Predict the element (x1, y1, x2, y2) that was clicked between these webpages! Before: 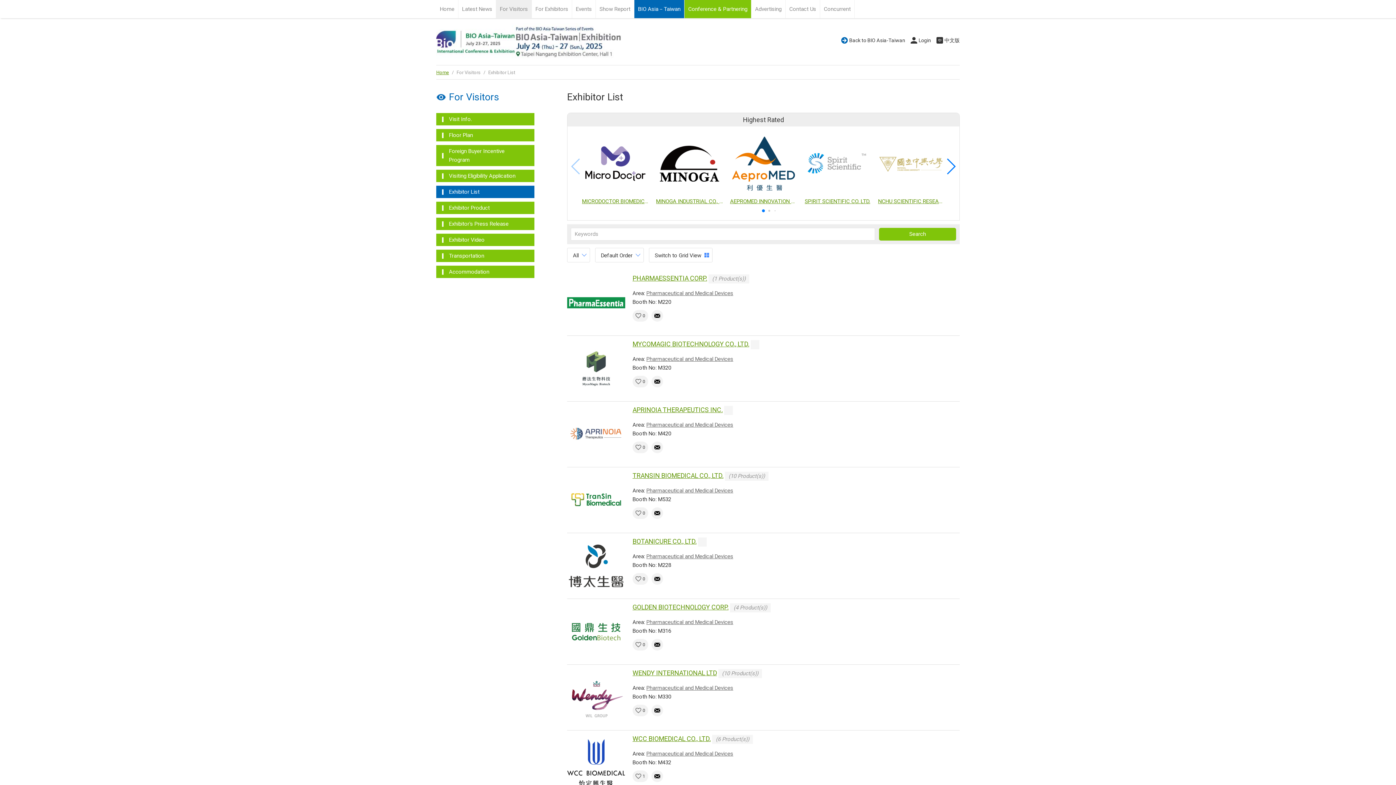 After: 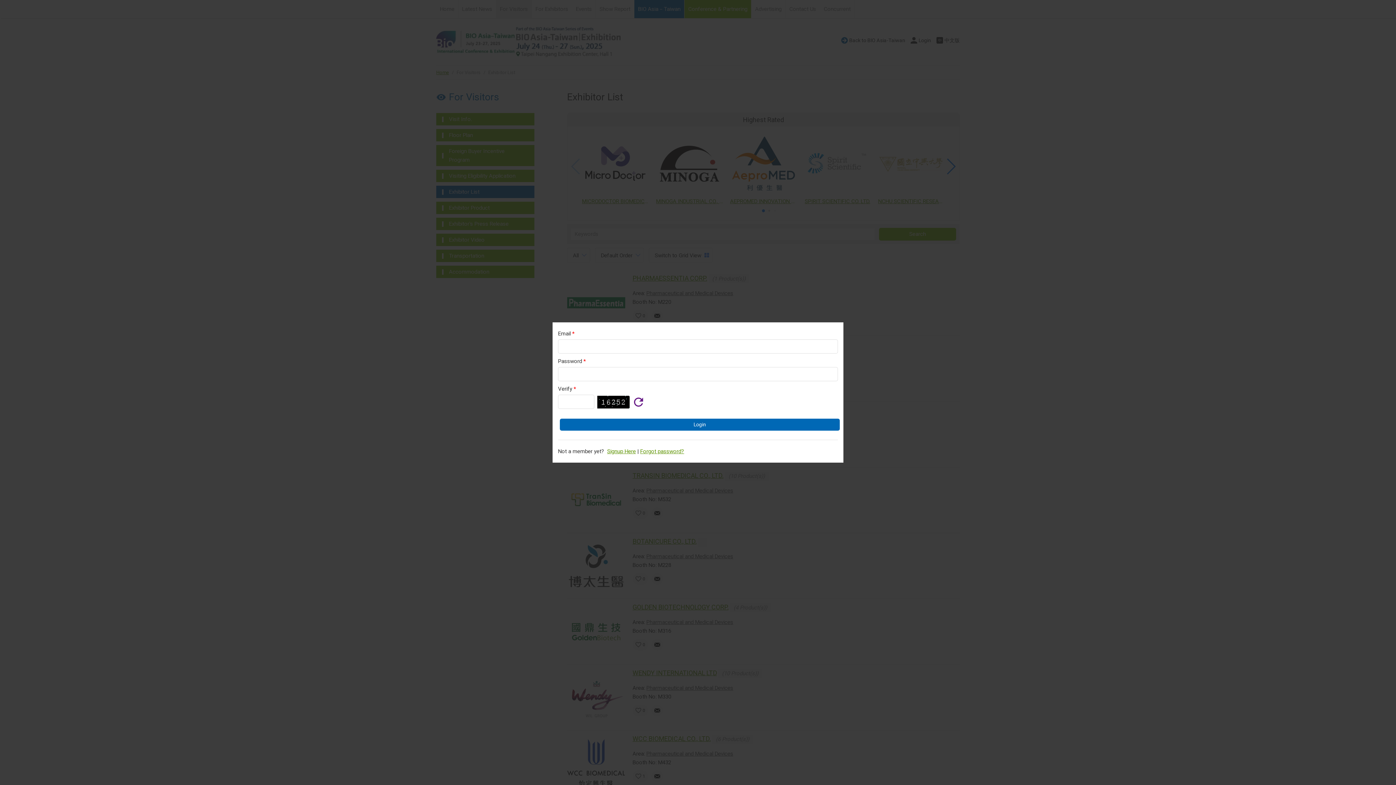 Action: bbox: (651, 639, 663, 650)